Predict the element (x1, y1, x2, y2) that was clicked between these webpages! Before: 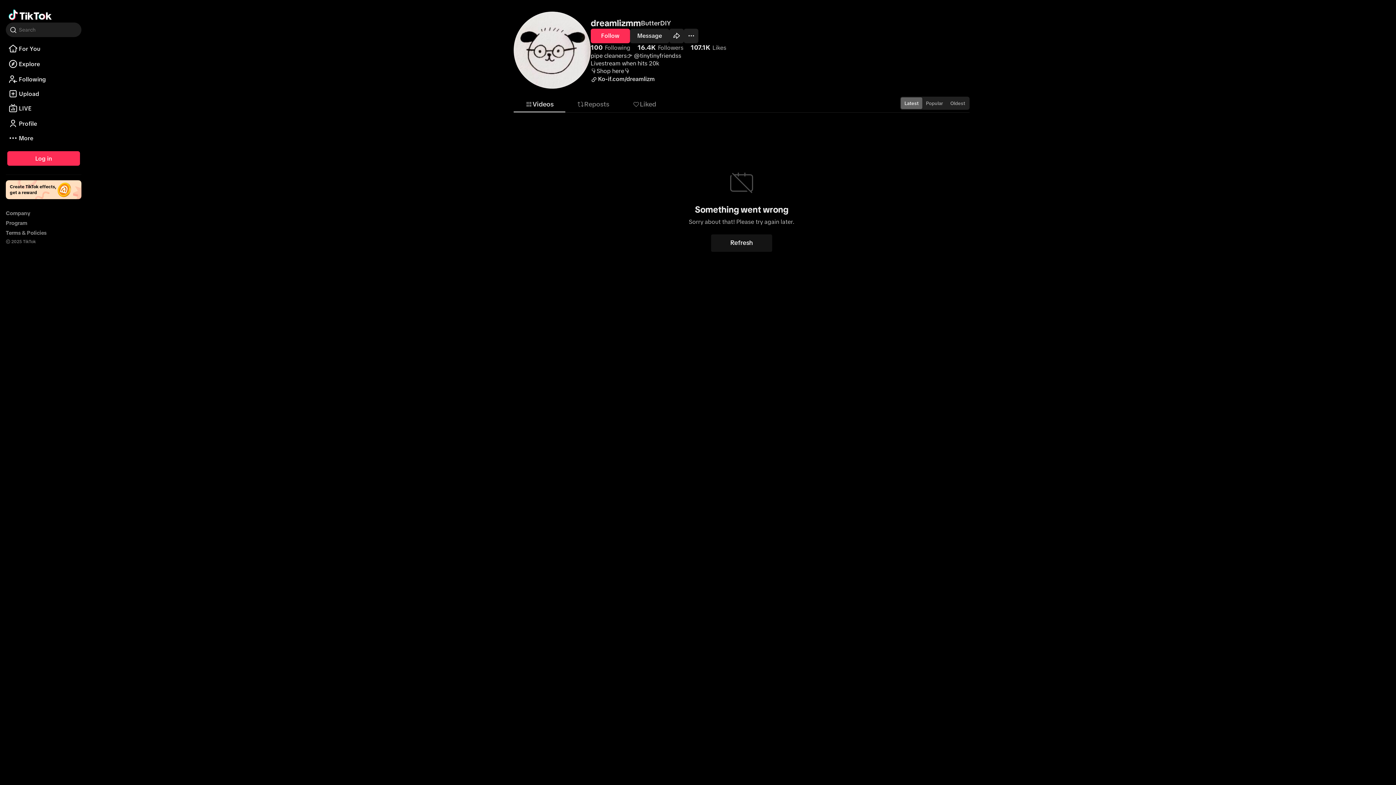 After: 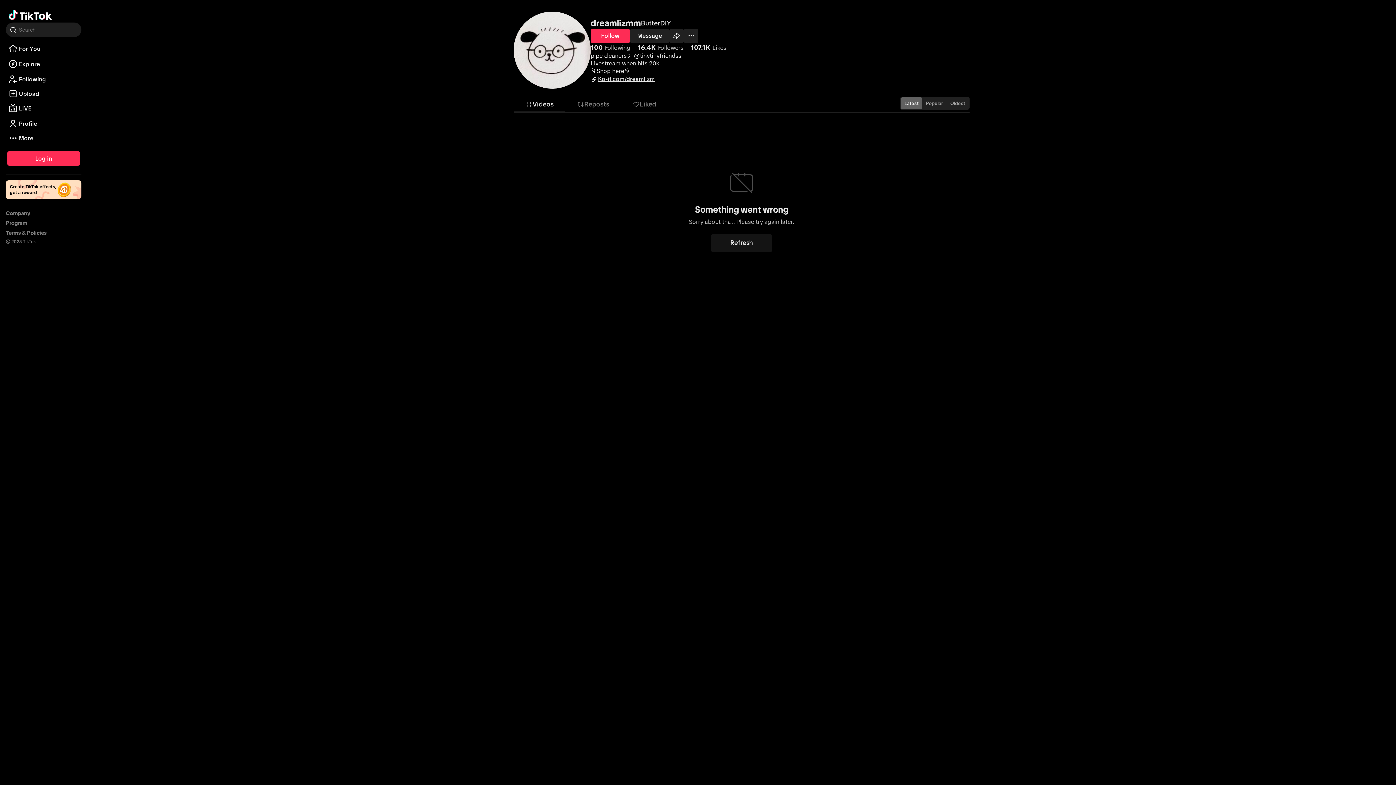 Action: bbox: (590, 74, 654, 82) label: Ko-if.com/dreamlizm